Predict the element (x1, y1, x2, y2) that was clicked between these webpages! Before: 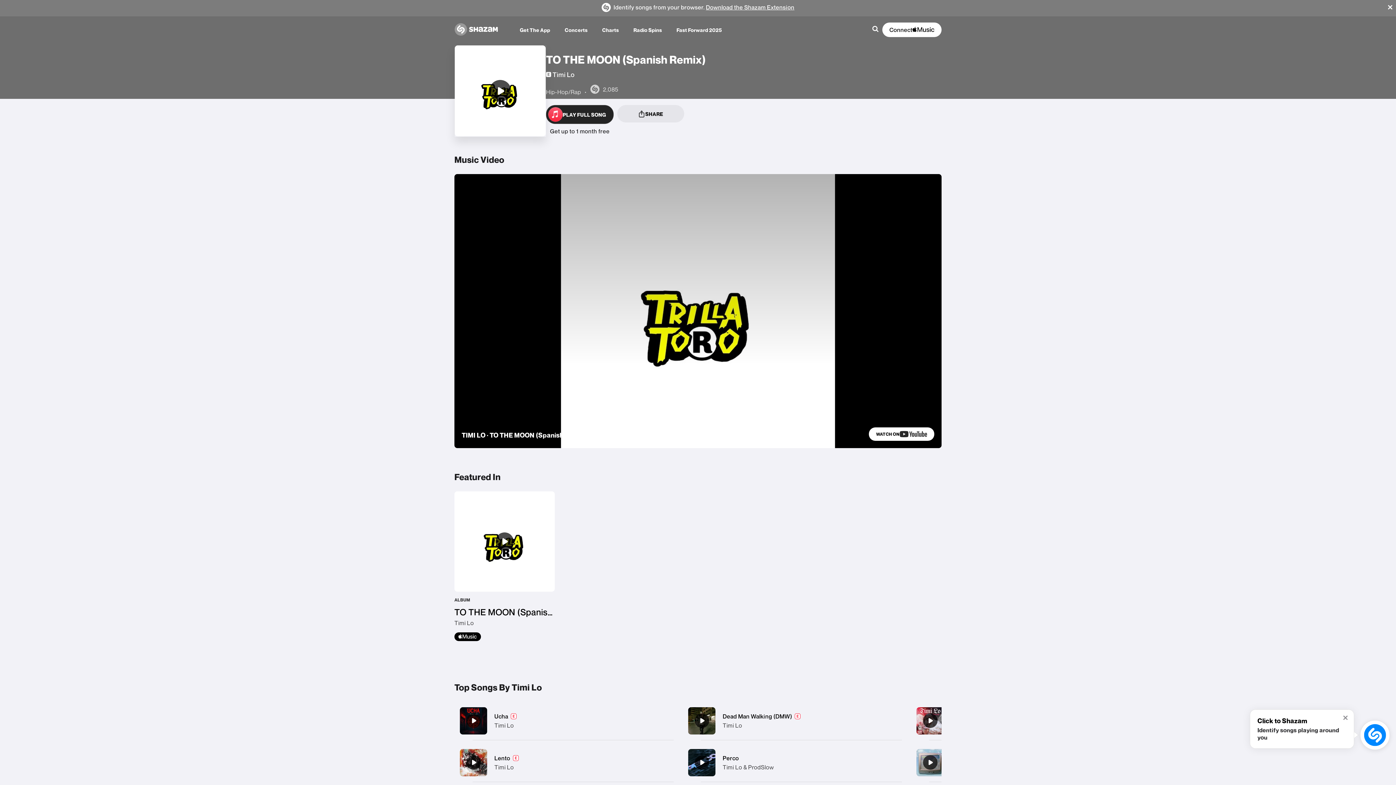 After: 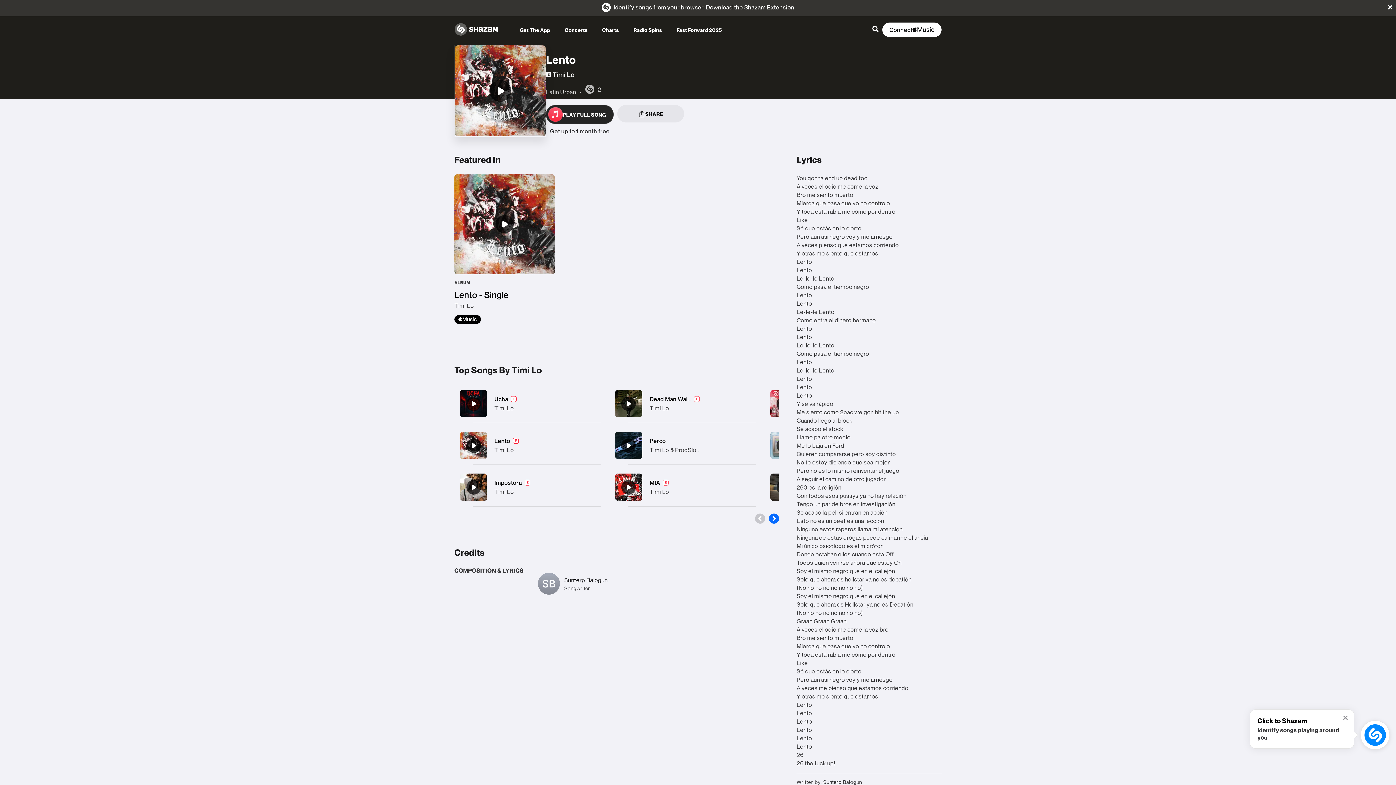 Action: bbox: (454, 743, 673, 782) label: Lento